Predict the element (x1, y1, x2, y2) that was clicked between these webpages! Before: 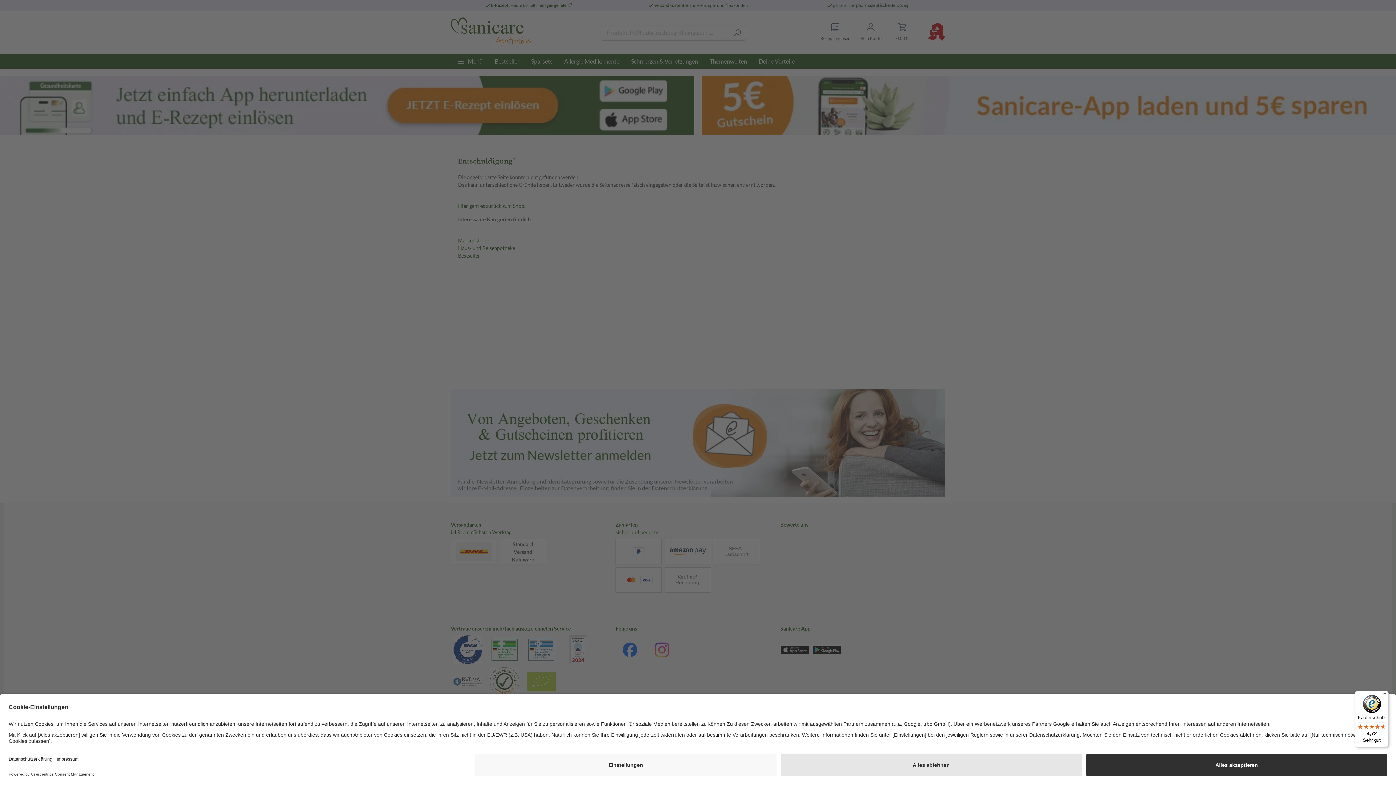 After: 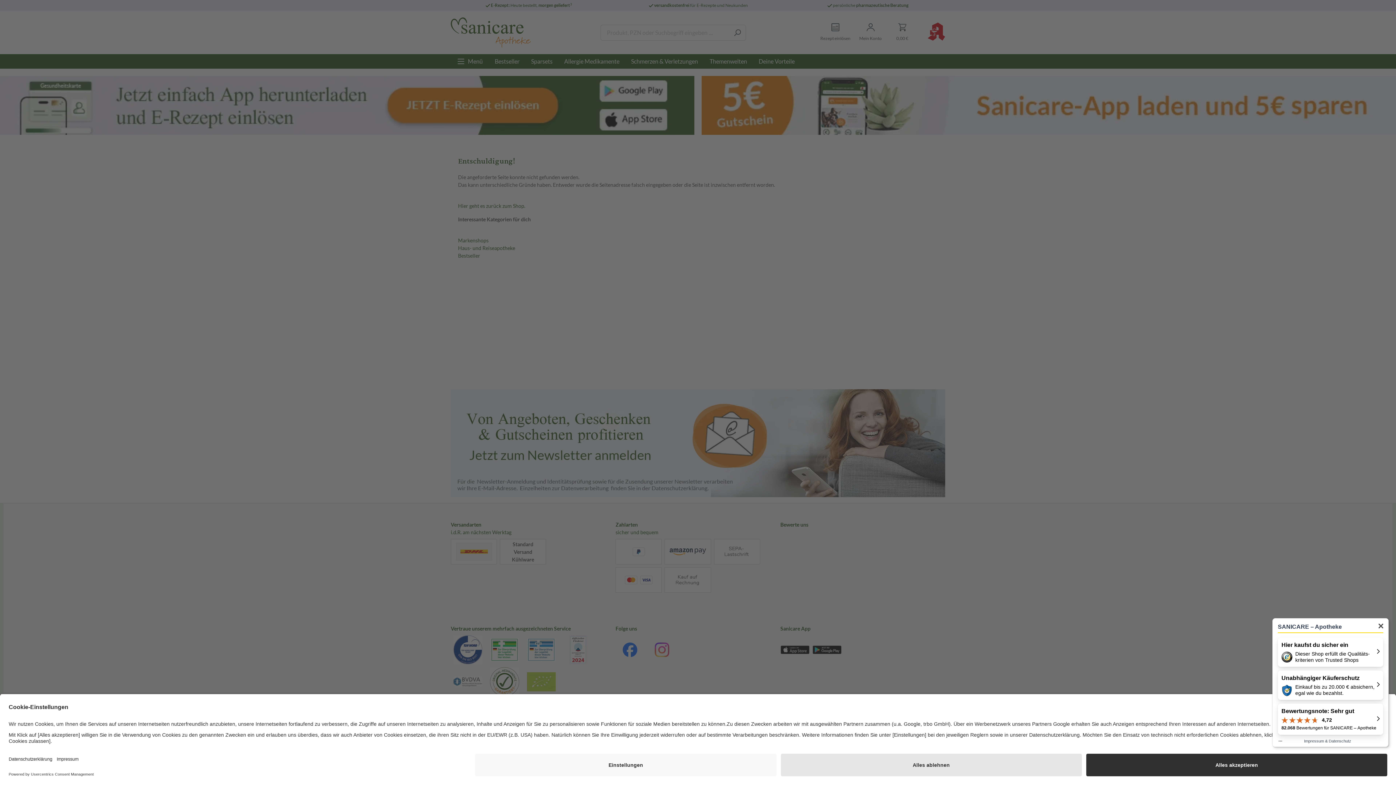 Action: bbox: (1355, 691, 1389, 747) label: Käuferschutz

4,72

Sehr gut